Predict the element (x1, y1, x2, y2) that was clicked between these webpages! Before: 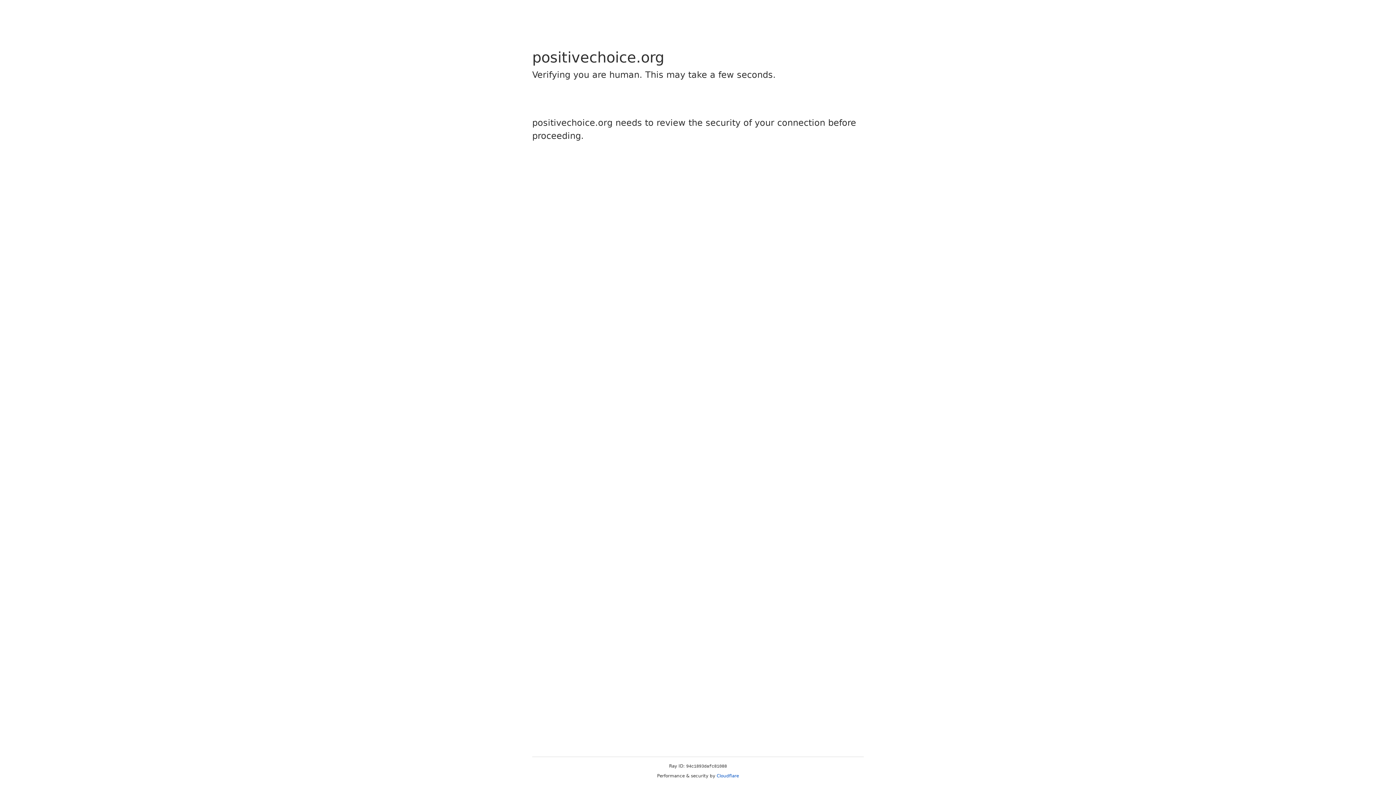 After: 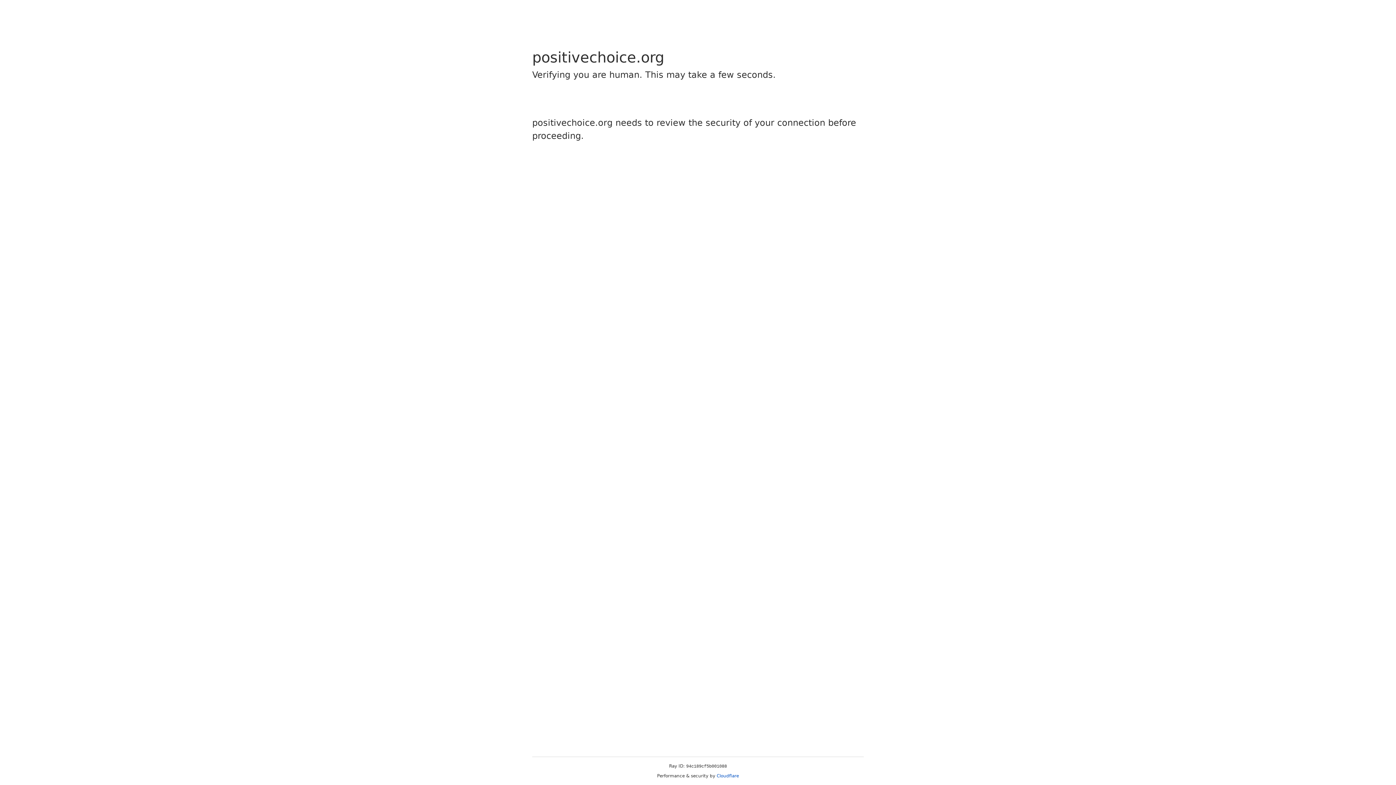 Action: bbox: (716, 773, 739, 778) label: Cloudflare